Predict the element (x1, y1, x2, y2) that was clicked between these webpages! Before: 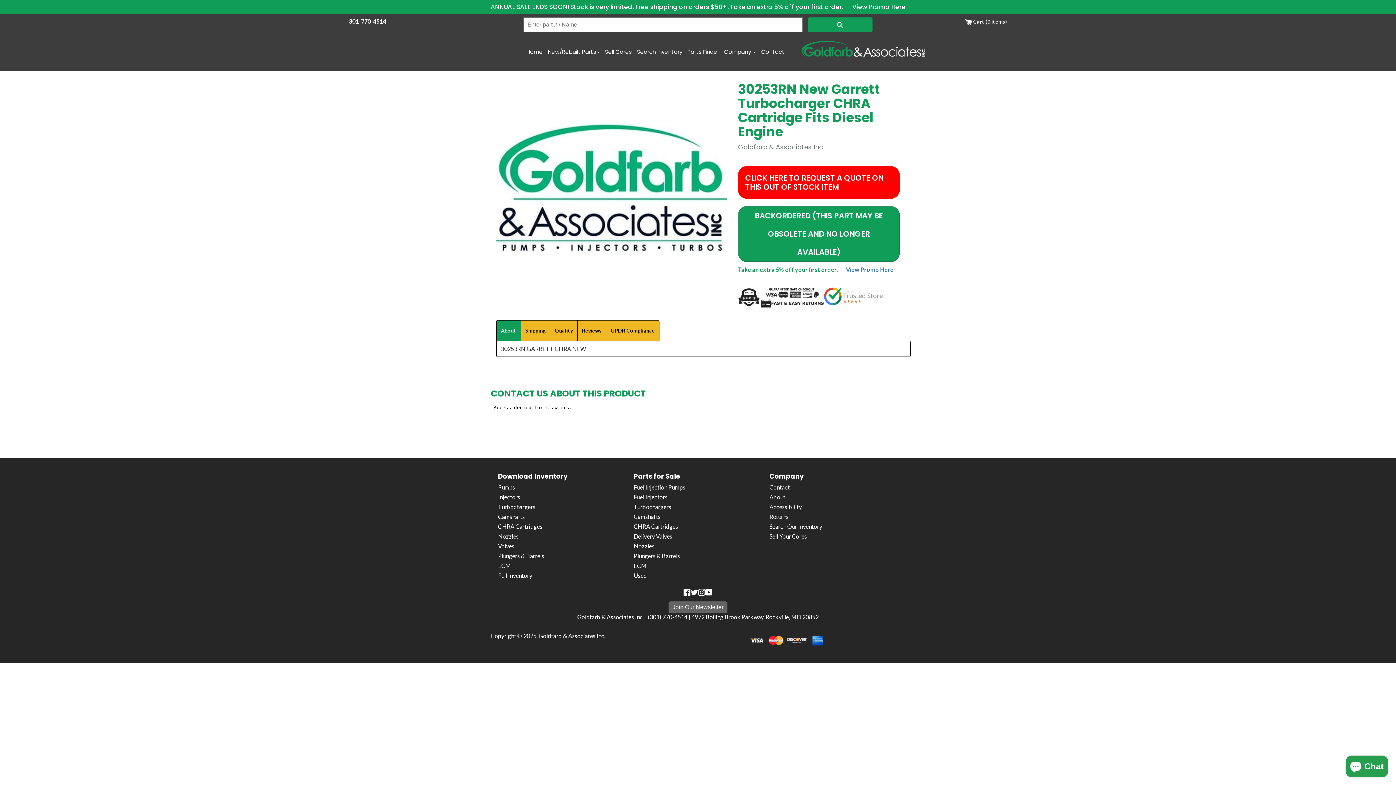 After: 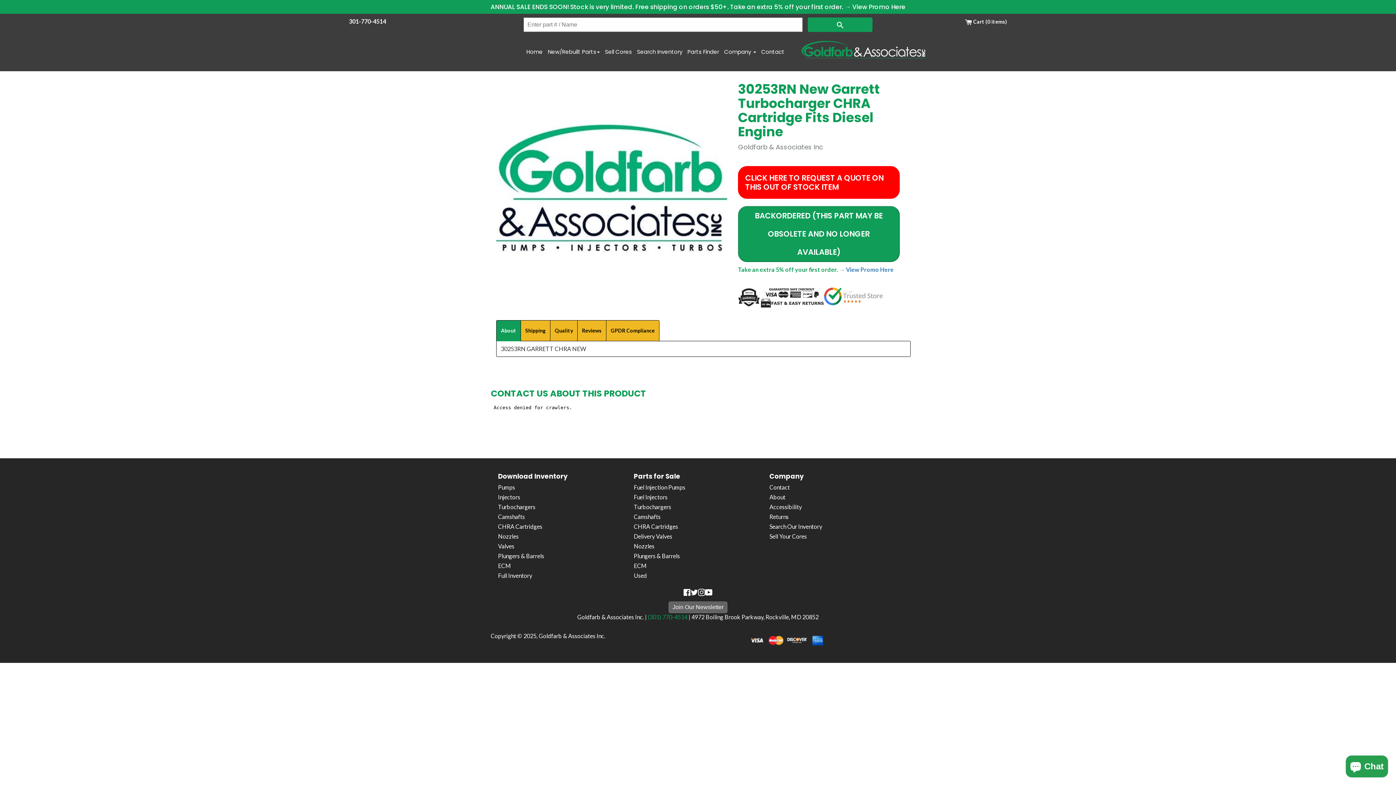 Action: bbox: (648, 557, 687, 564) label: (301) 770-4514